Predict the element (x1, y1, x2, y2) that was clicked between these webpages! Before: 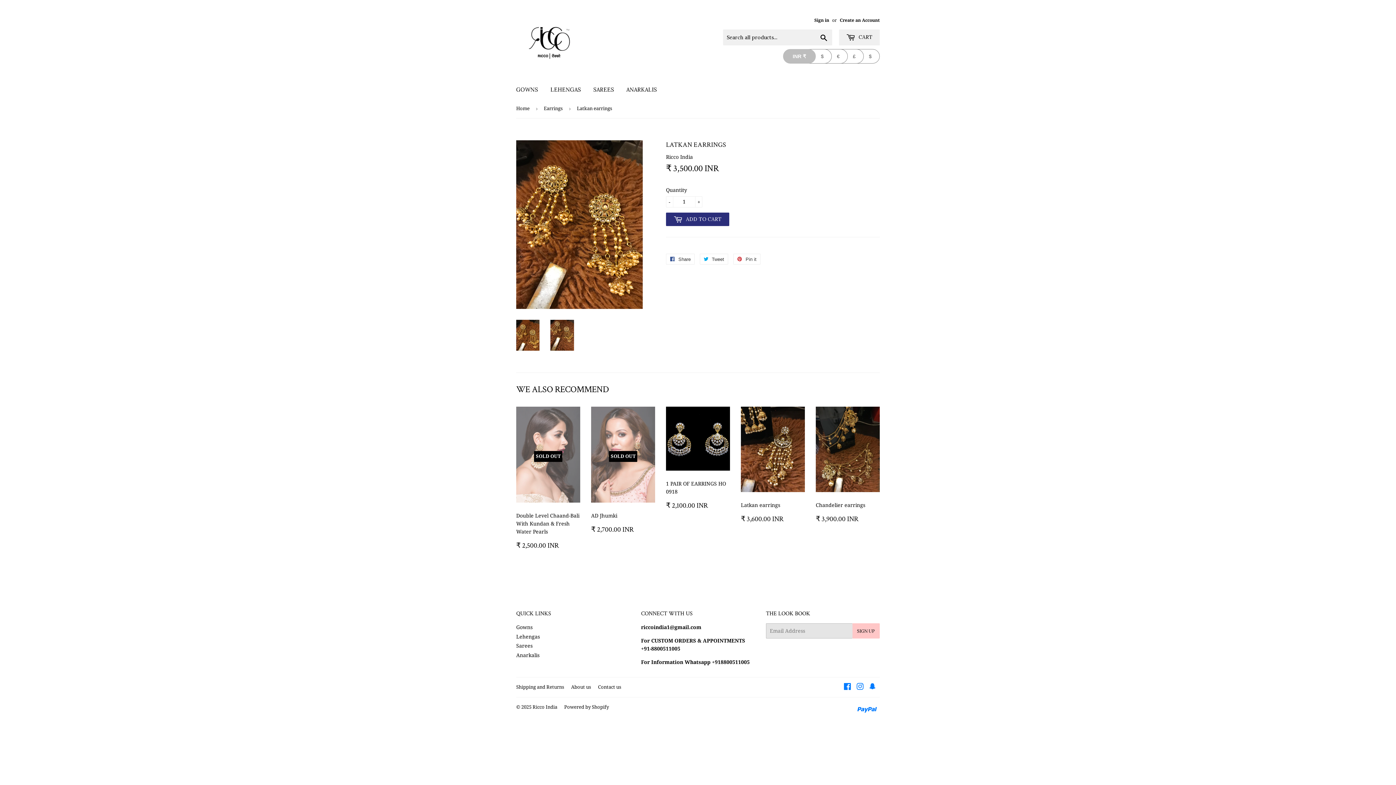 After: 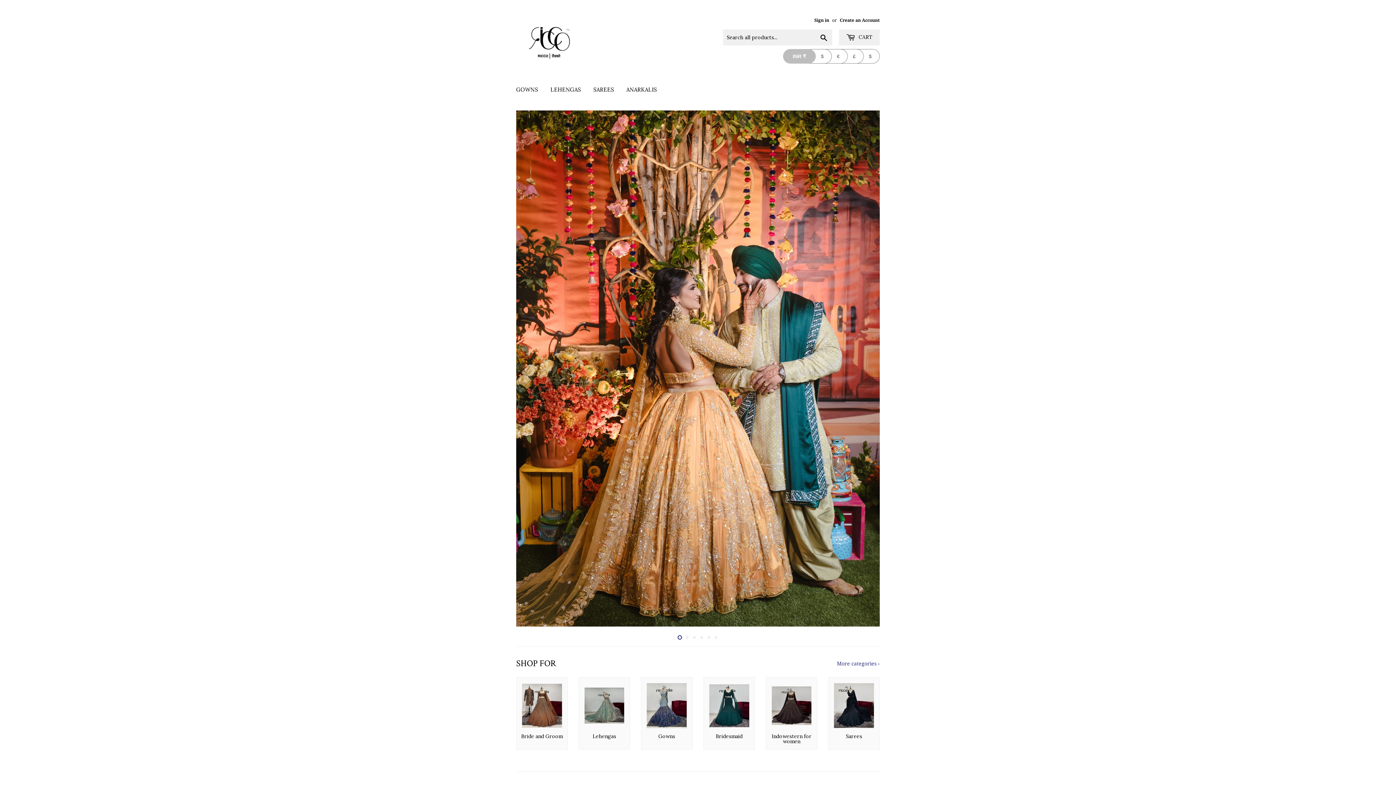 Action: bbox: (516, 16, 698, 63)